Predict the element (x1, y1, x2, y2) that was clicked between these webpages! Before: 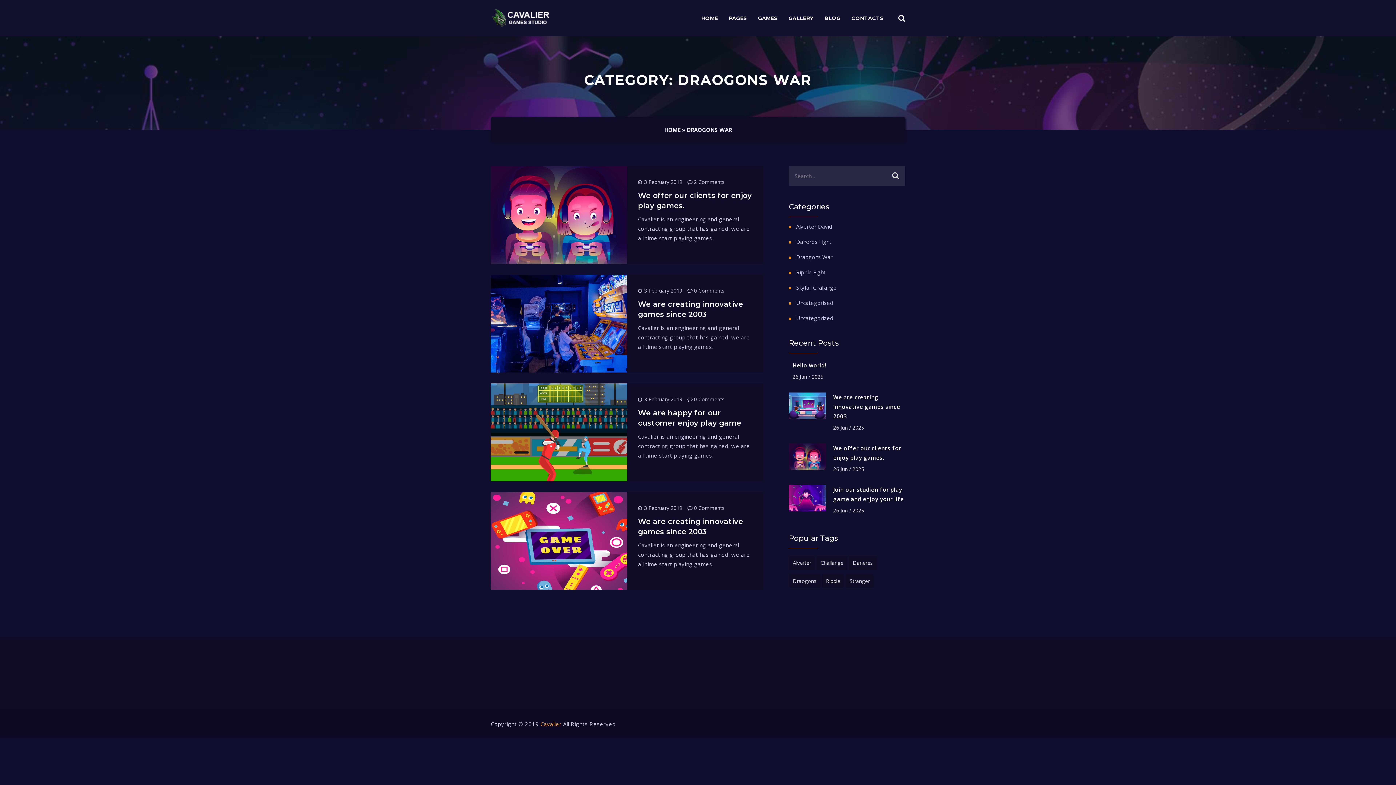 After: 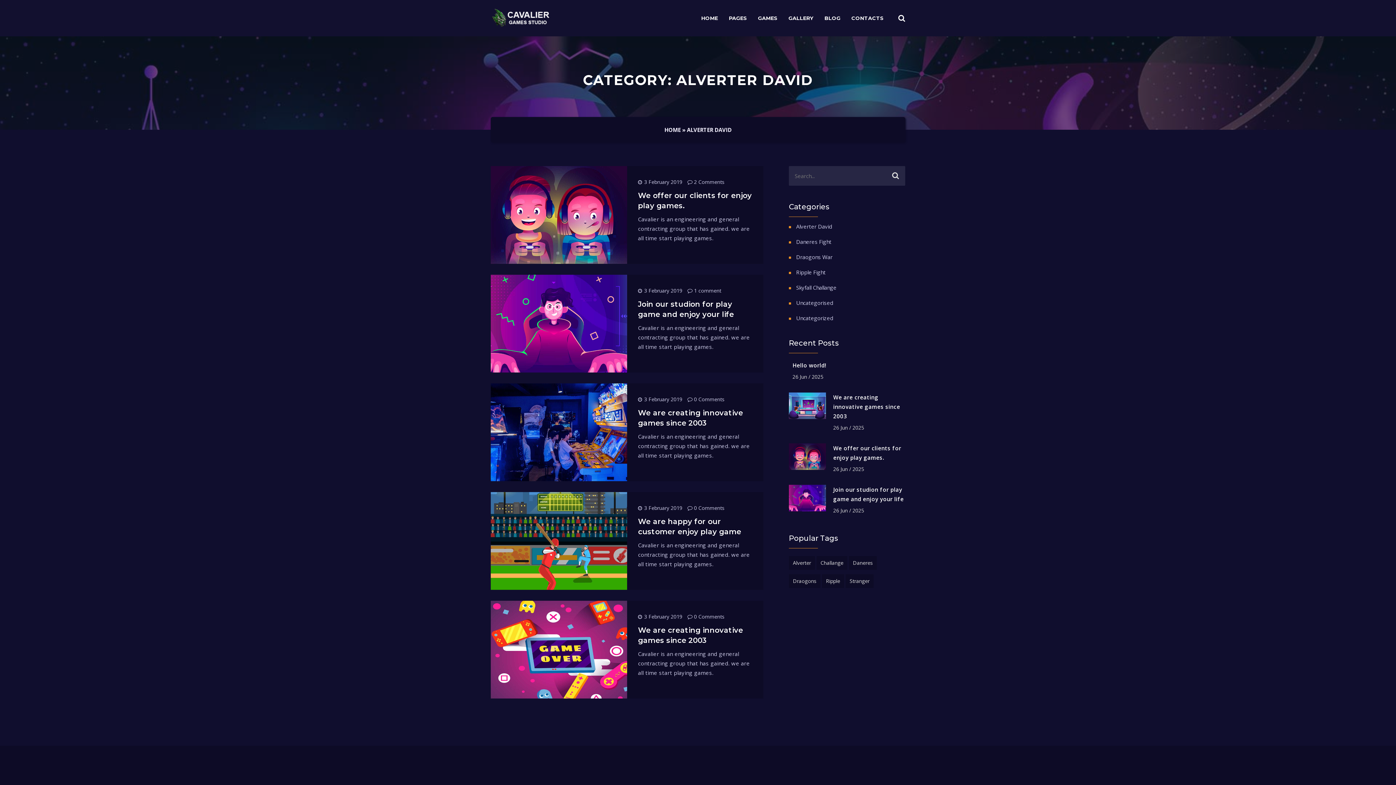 Action: bbox: (789, 218, 832, 234) label: Alverter David